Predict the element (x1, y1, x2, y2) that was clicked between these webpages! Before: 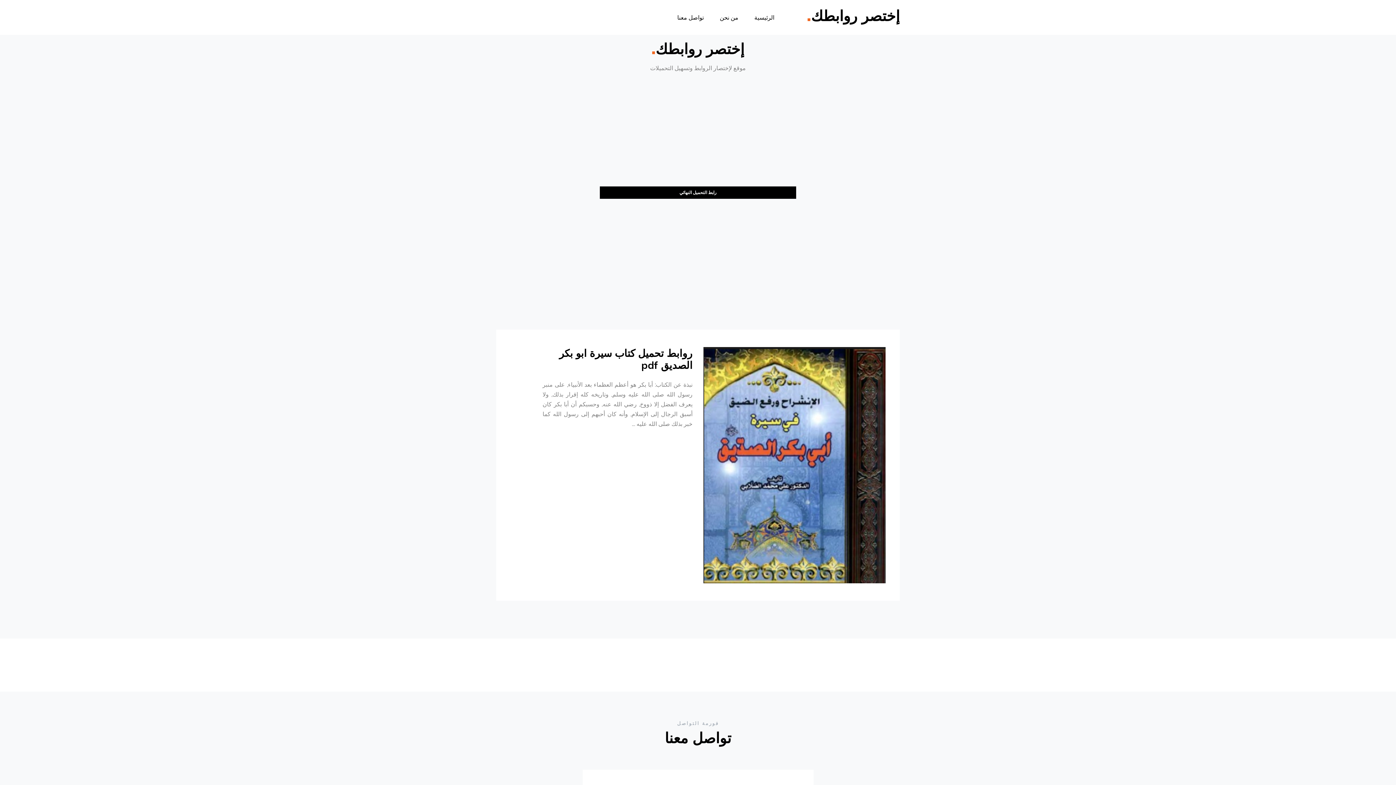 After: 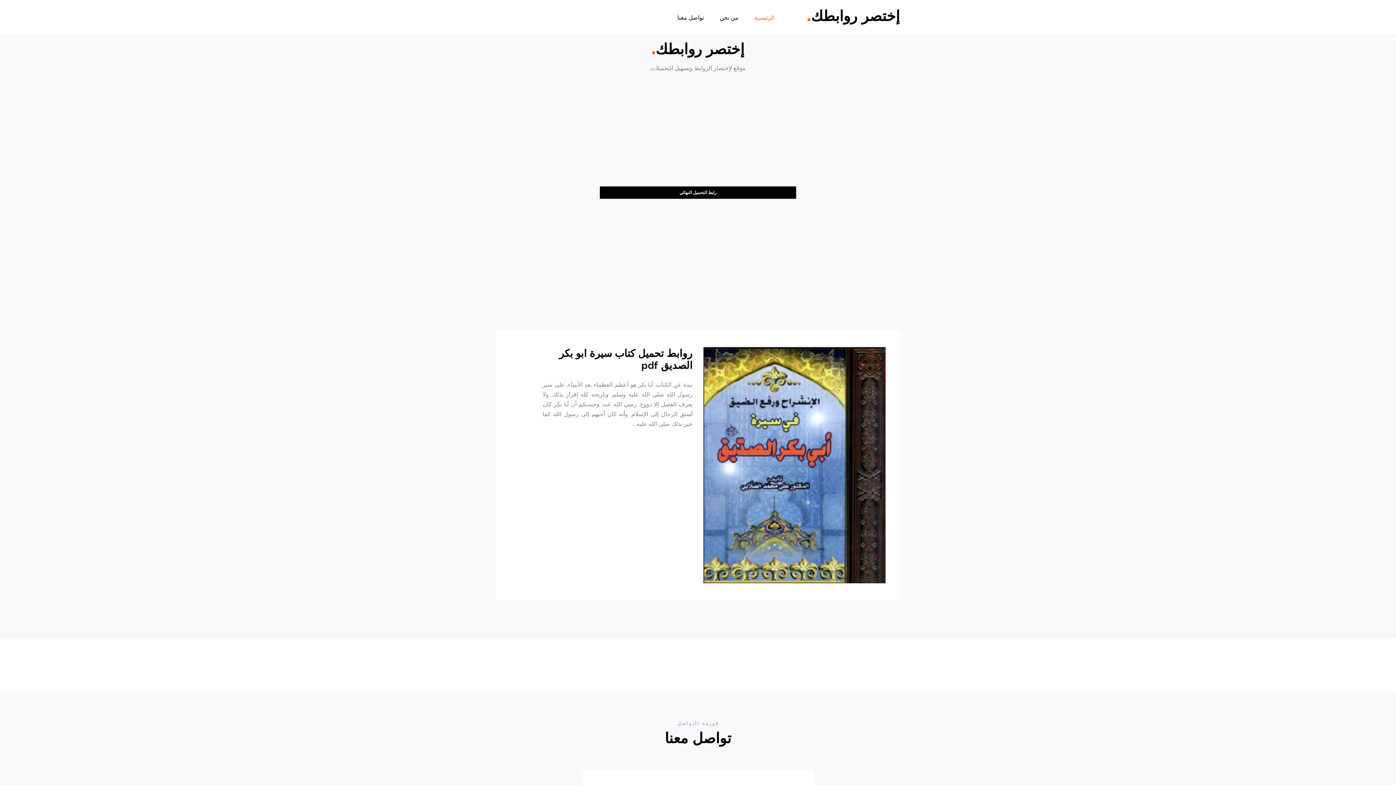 Action: label: الرئيسية bbox: (747, 10, 781, 24)